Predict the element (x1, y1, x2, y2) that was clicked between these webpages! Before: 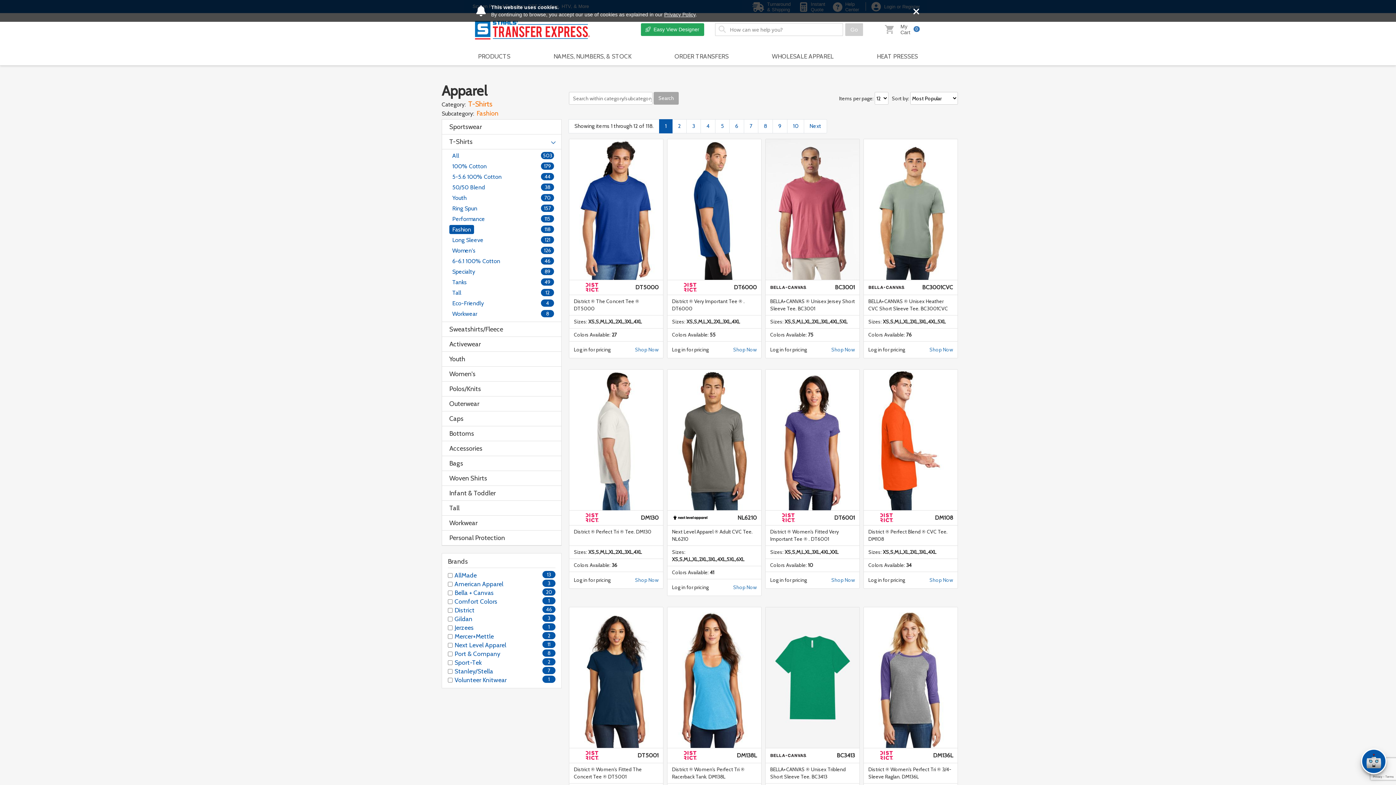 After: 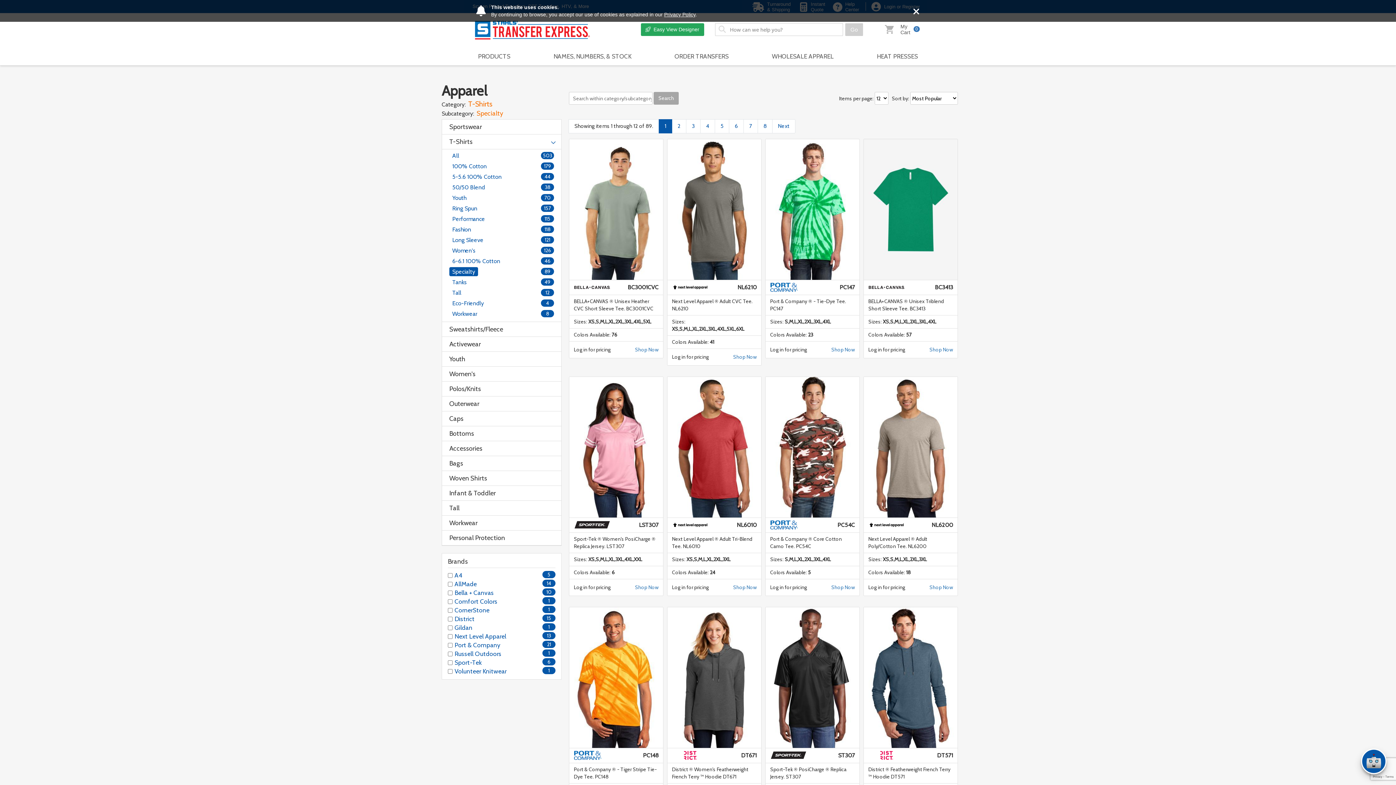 Action: label: Specialty bbox: (449, 267, 478, 276)